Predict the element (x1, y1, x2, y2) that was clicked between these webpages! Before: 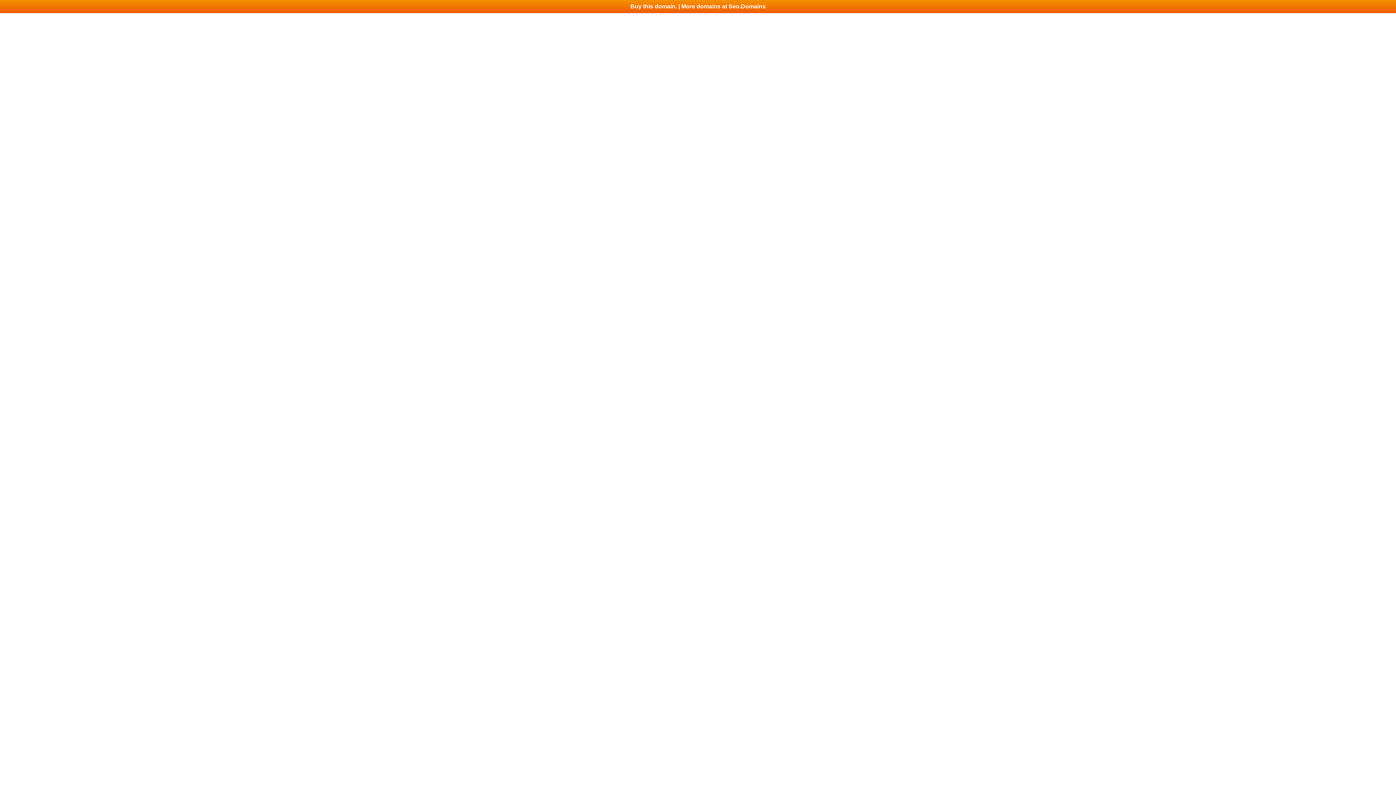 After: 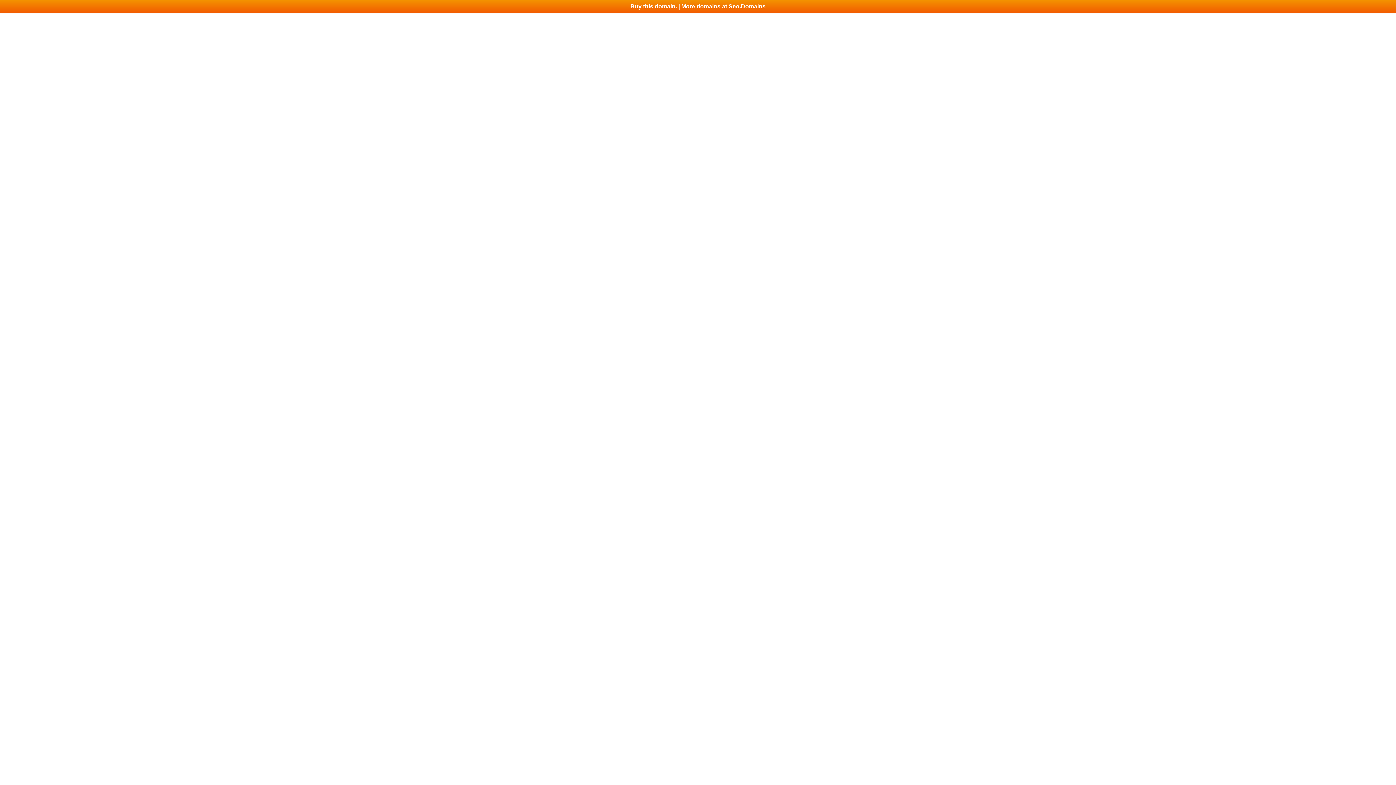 Action: label: Buy this domain. | More domains at Seo.Domains bbox: (0, 0, 1396, 13)